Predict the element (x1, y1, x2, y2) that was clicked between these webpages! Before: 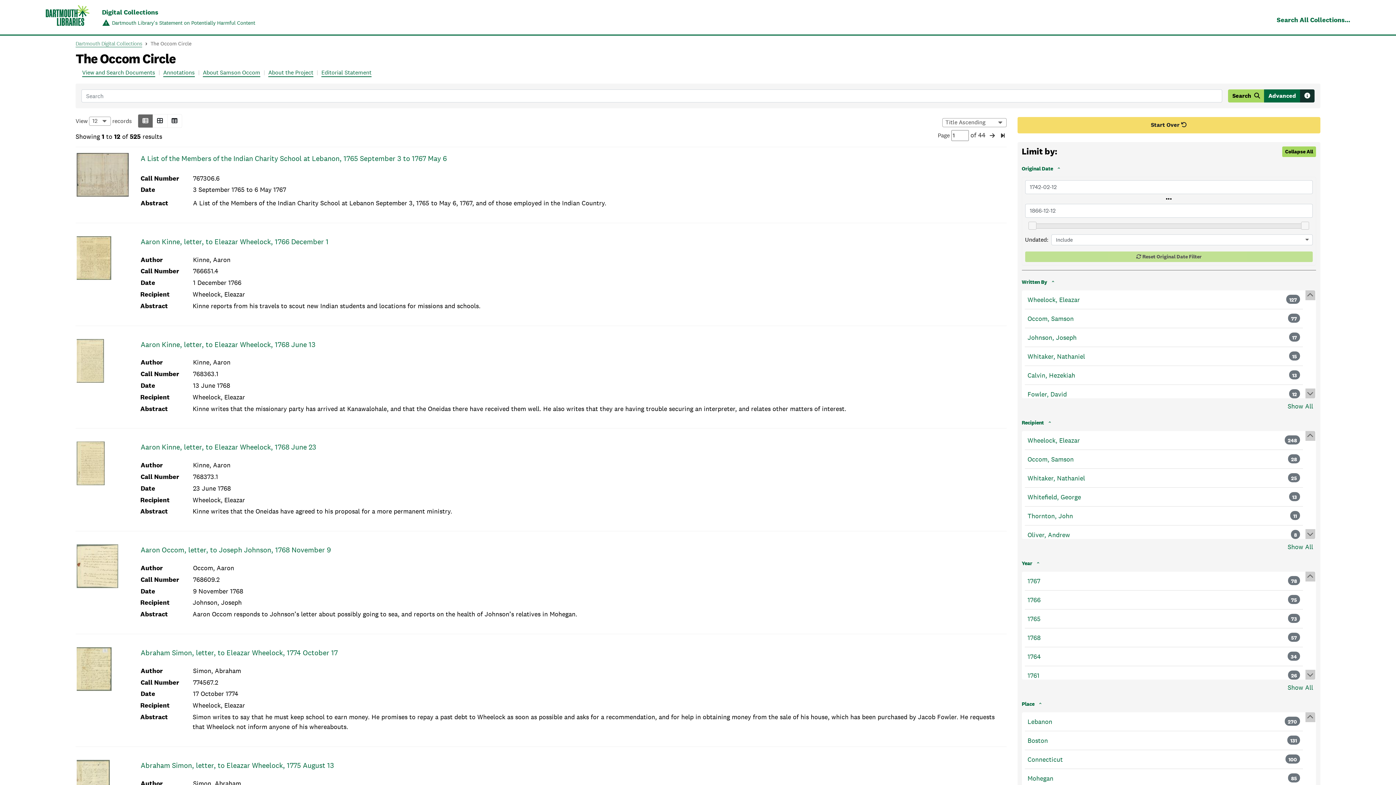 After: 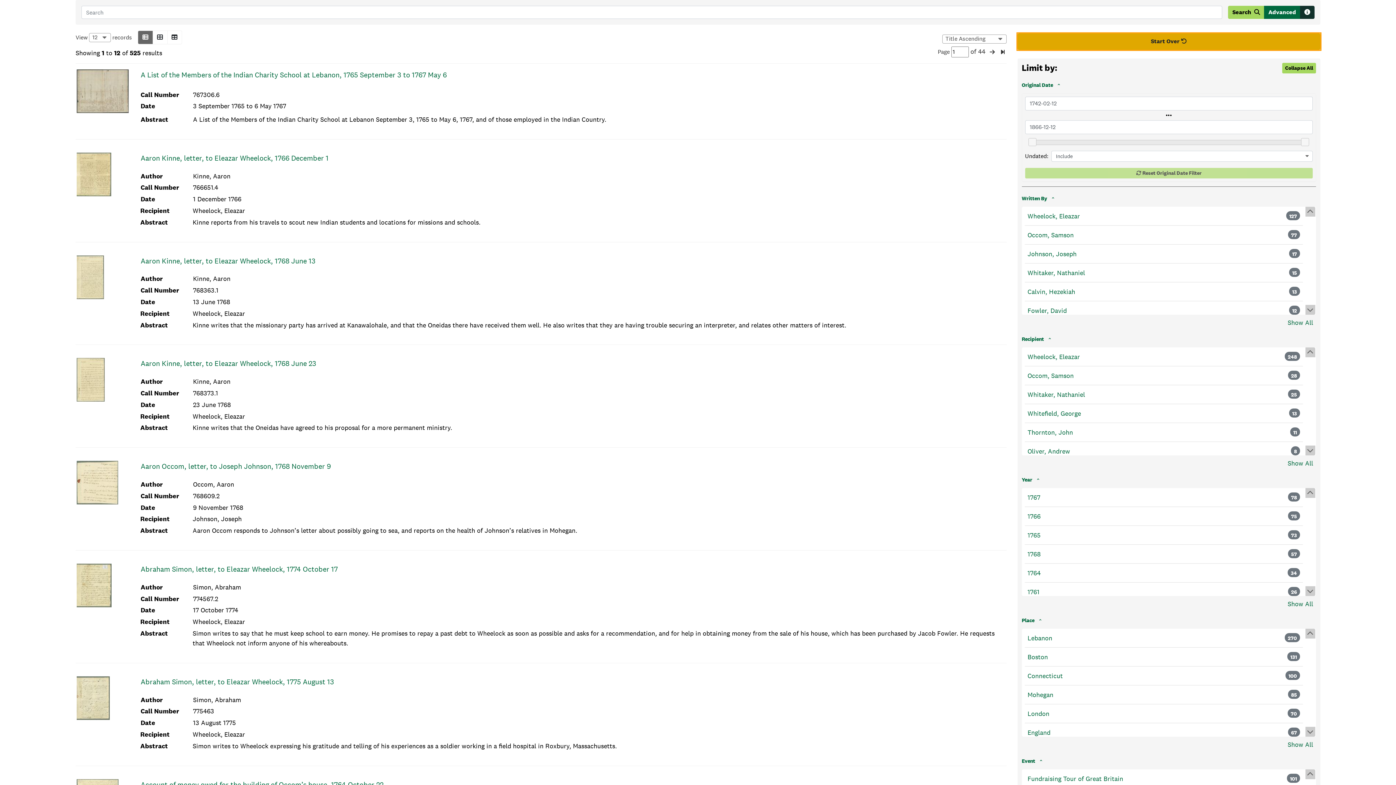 Action: bbox: (1017, 117, 1320, 133) label: Start Over 